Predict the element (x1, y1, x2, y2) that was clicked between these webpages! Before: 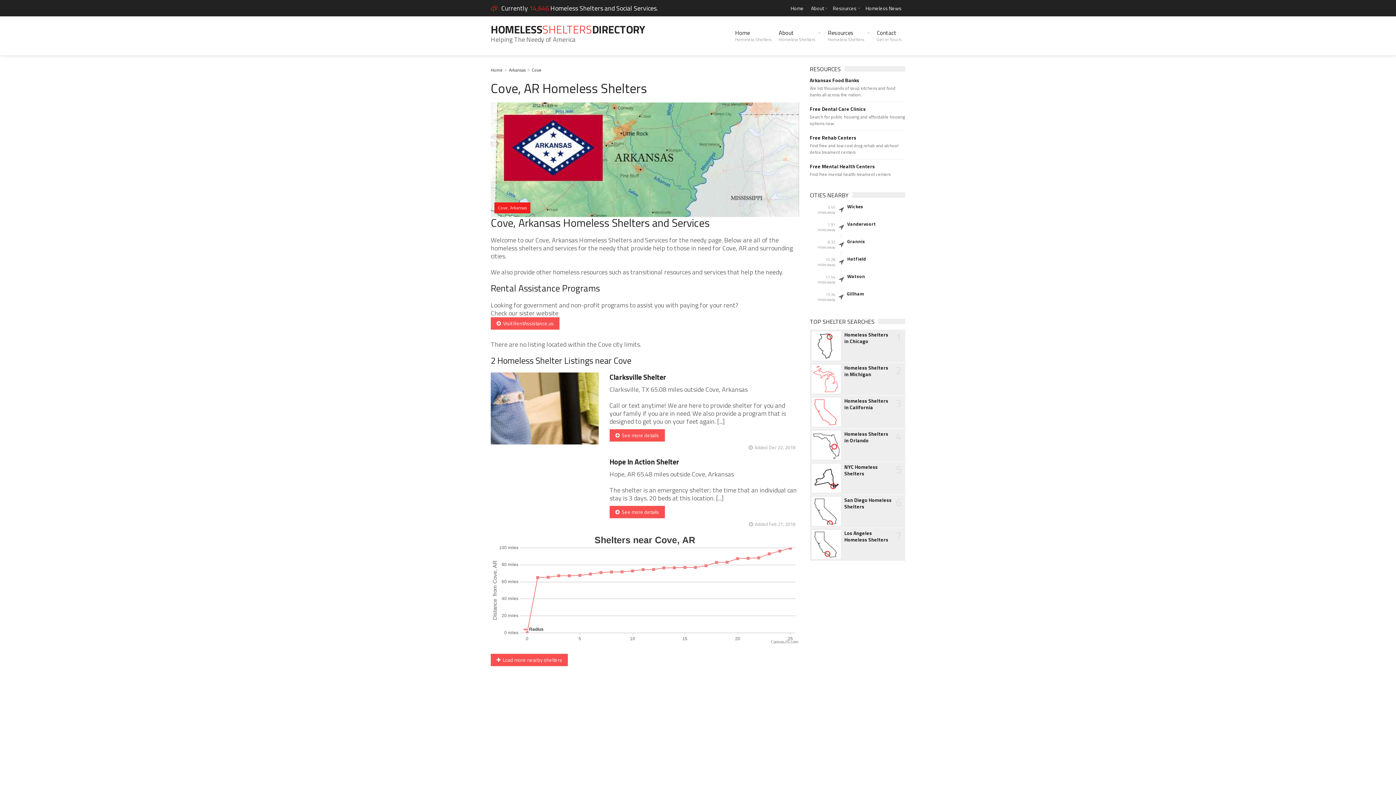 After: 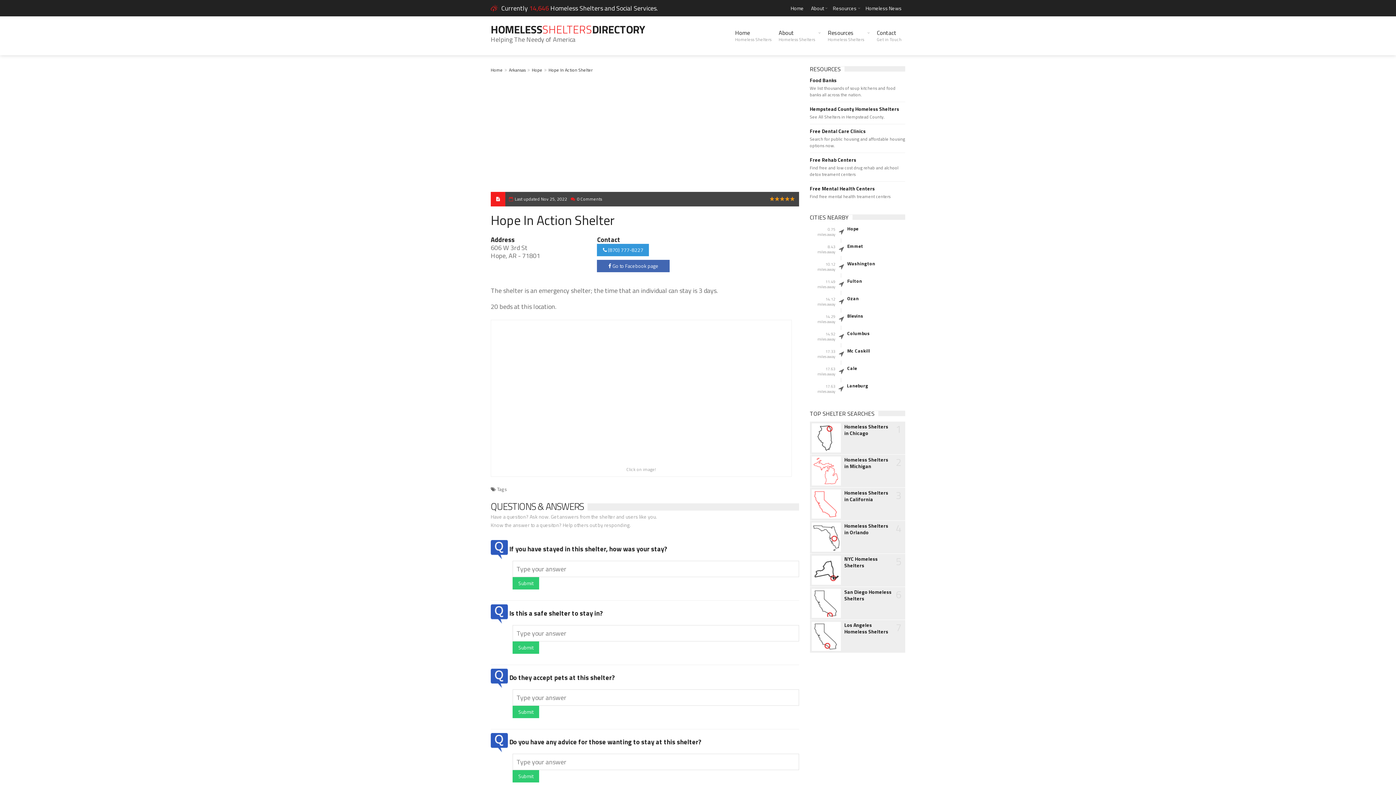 Action: bbox: (609, 456, 679, 467) label: Hope In Action Shelter